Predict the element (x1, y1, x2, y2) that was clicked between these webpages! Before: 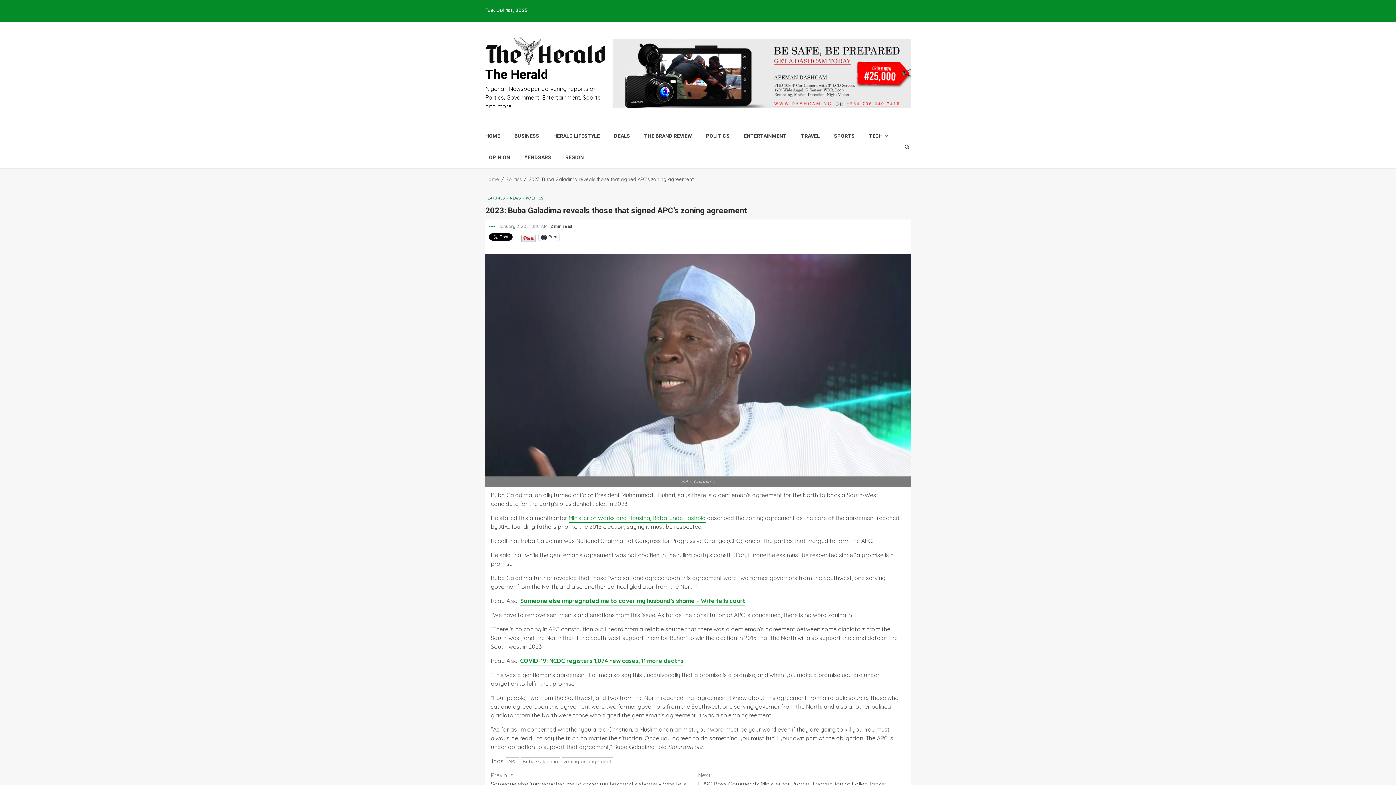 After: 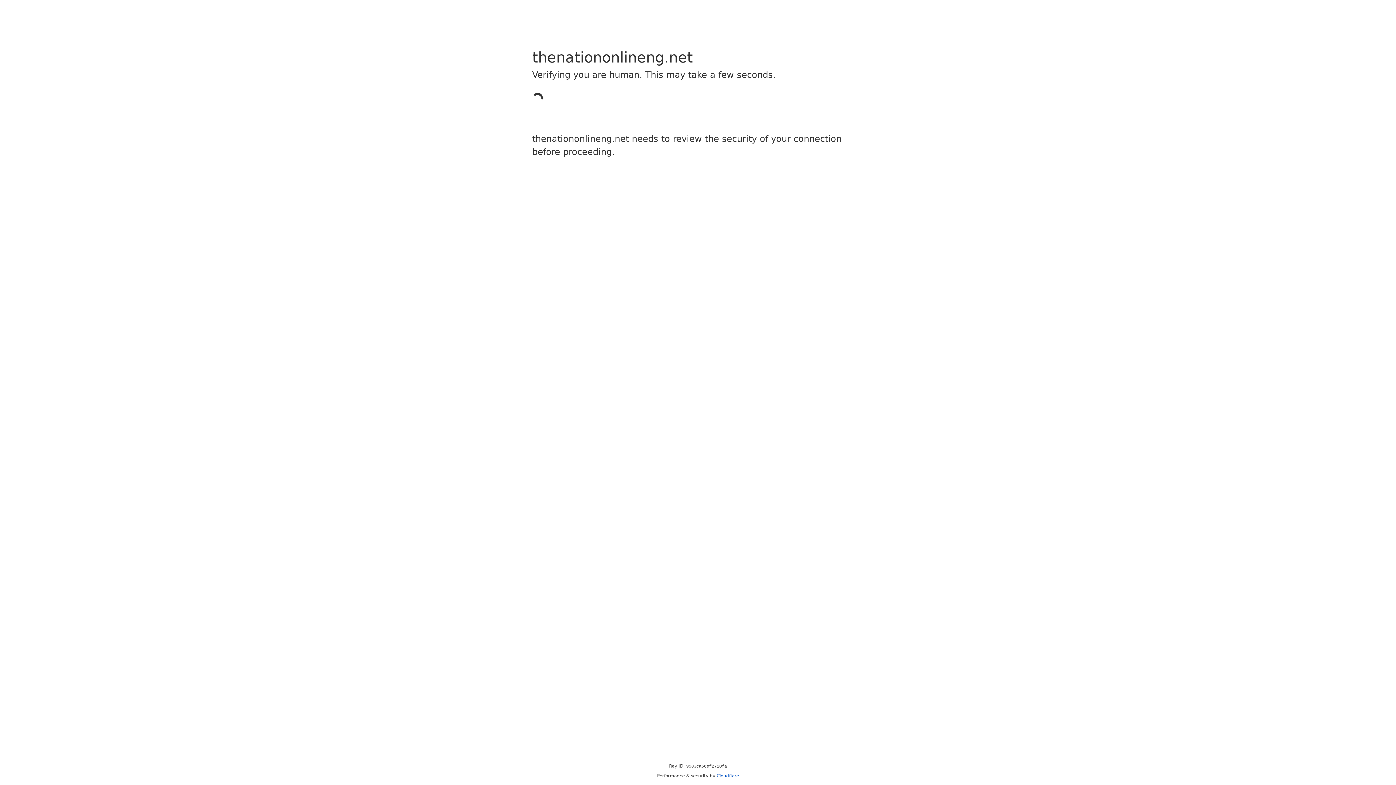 Action: bbox: (568, 514, 705, 522) label: Minister of Works and Housing, Babatunde Fashola